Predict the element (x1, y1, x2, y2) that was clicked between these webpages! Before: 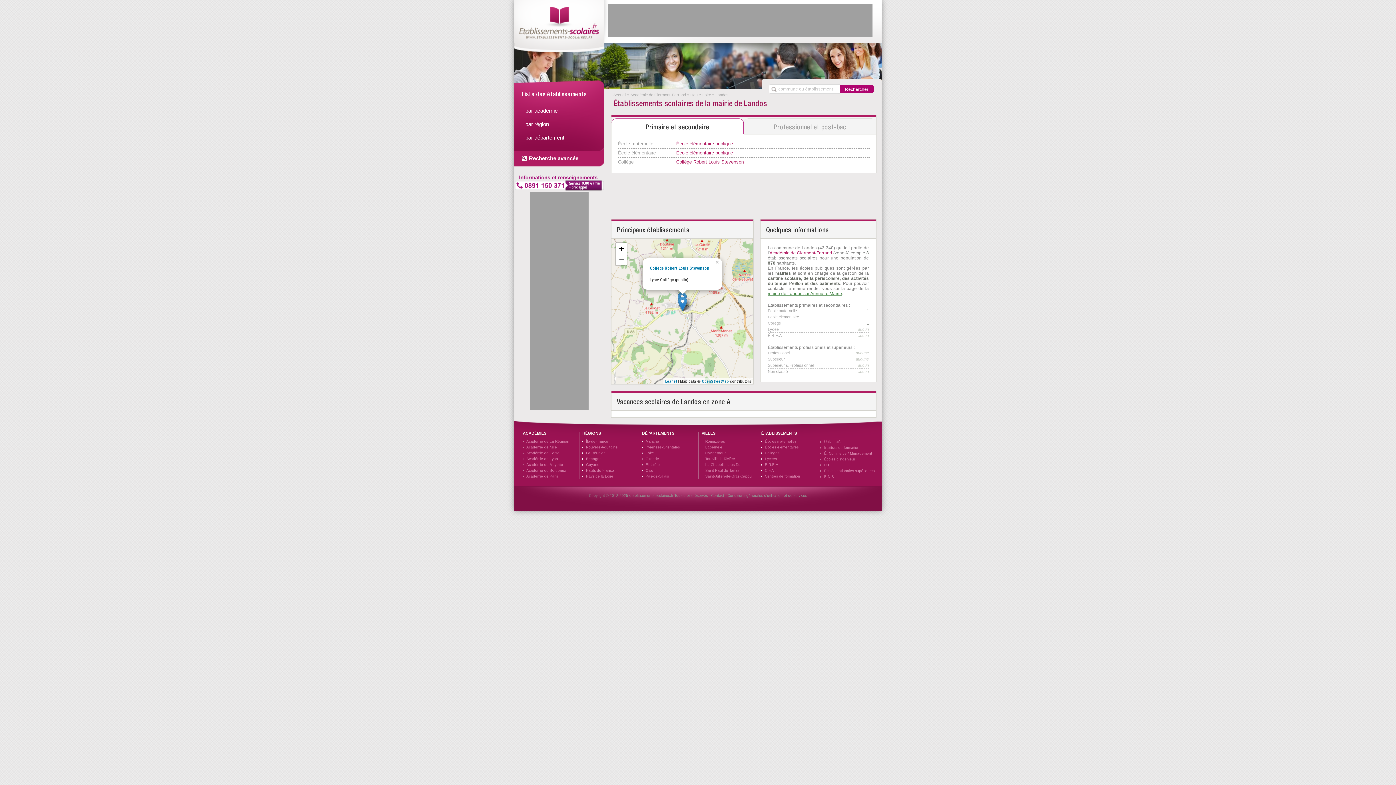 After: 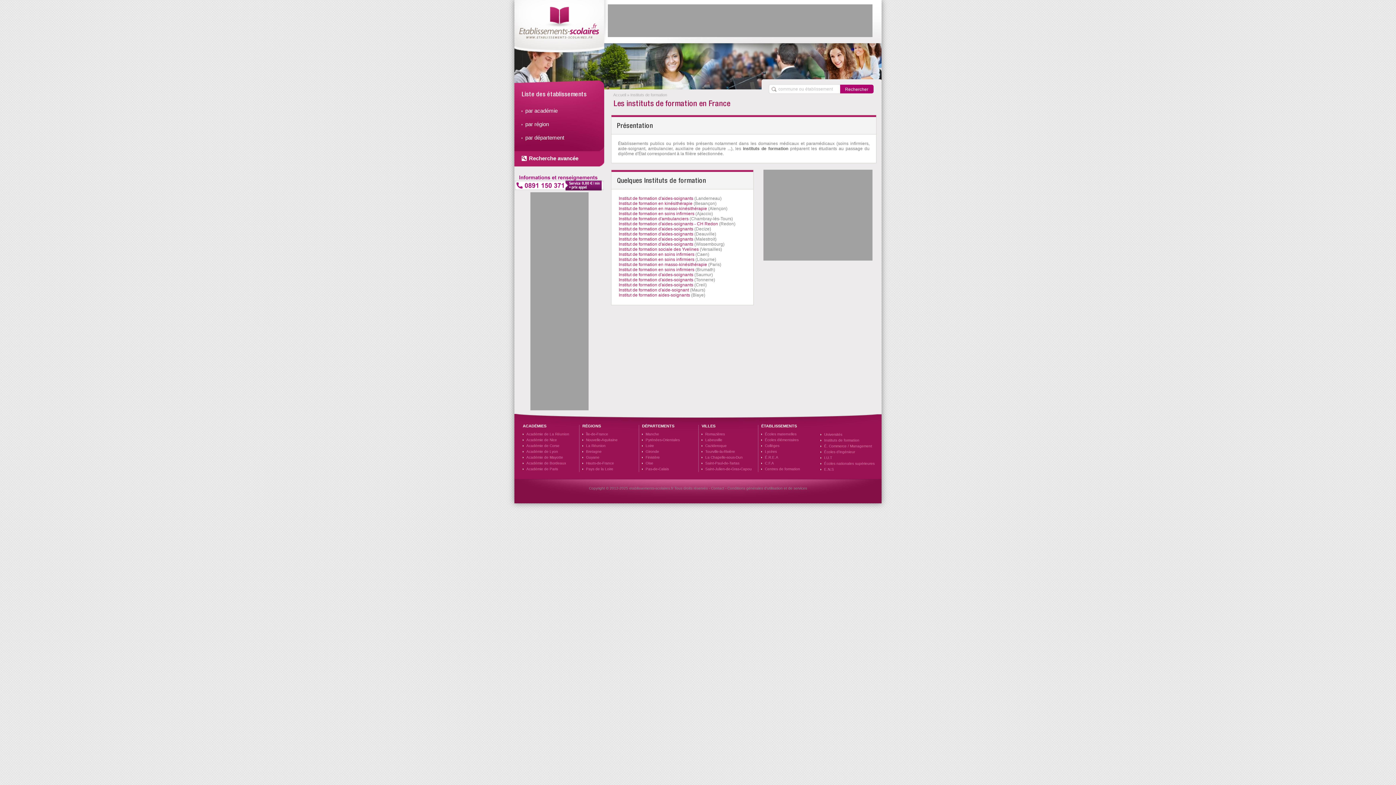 Action: label: Instituts de formation bbox: (824, 445, 859, 449)